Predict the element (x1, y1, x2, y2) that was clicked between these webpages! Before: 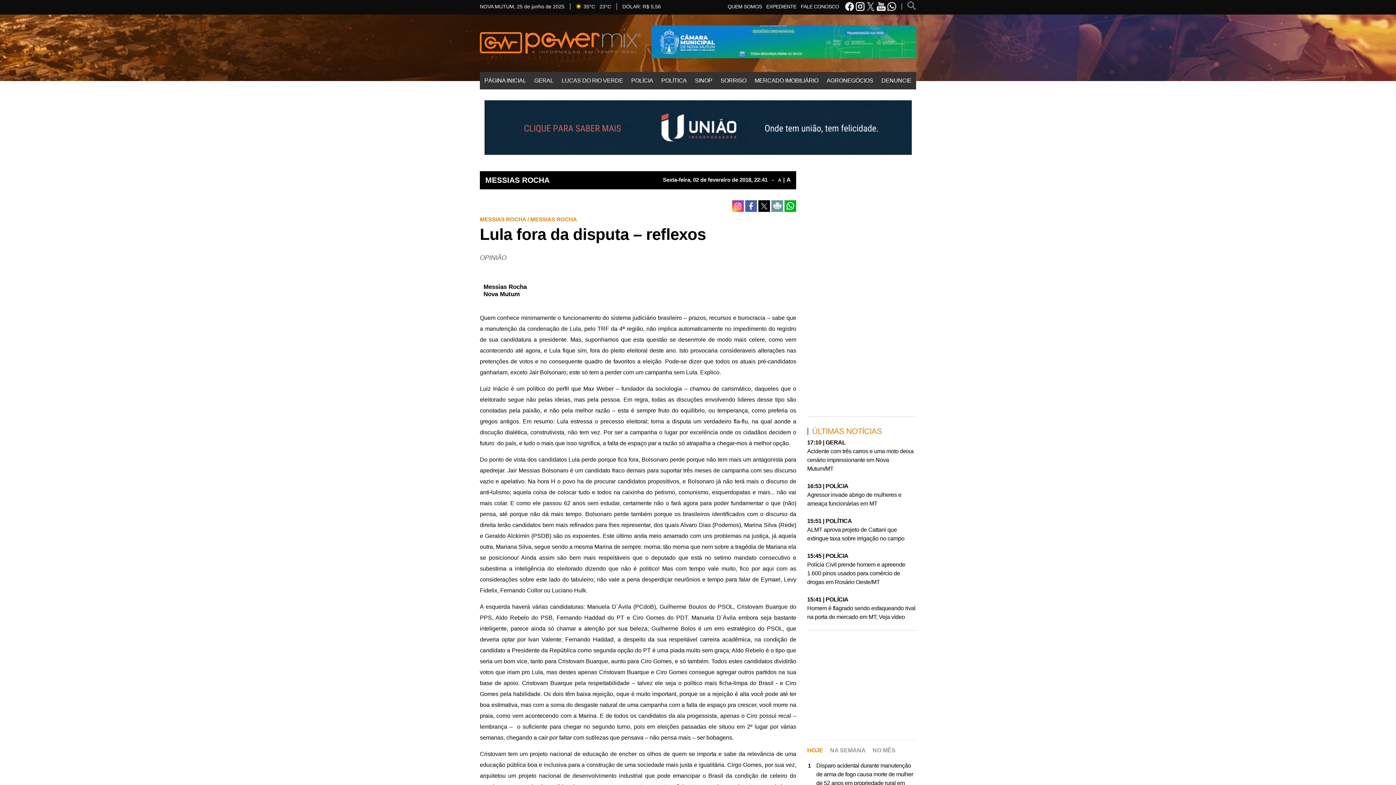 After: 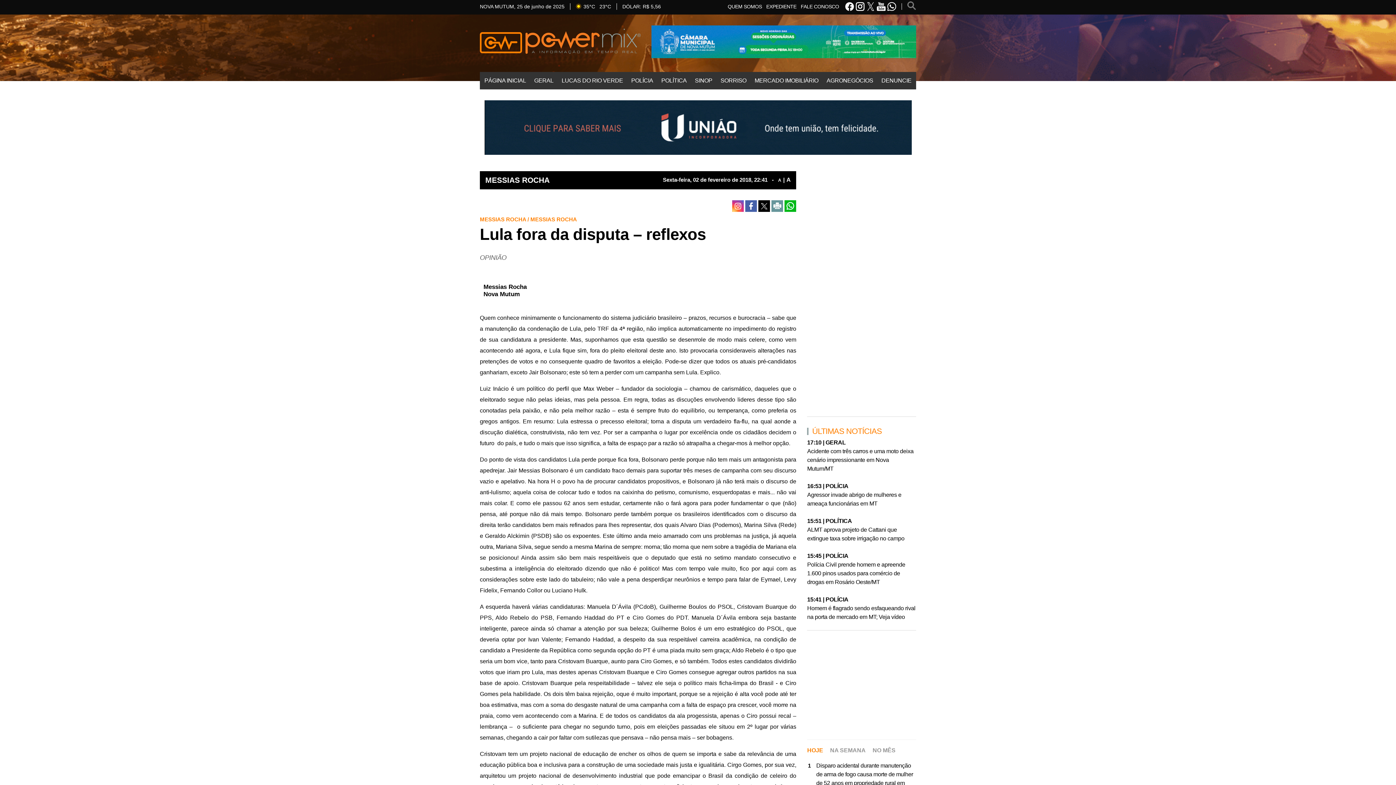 Action: bbox: (651, 25, 916, 58)